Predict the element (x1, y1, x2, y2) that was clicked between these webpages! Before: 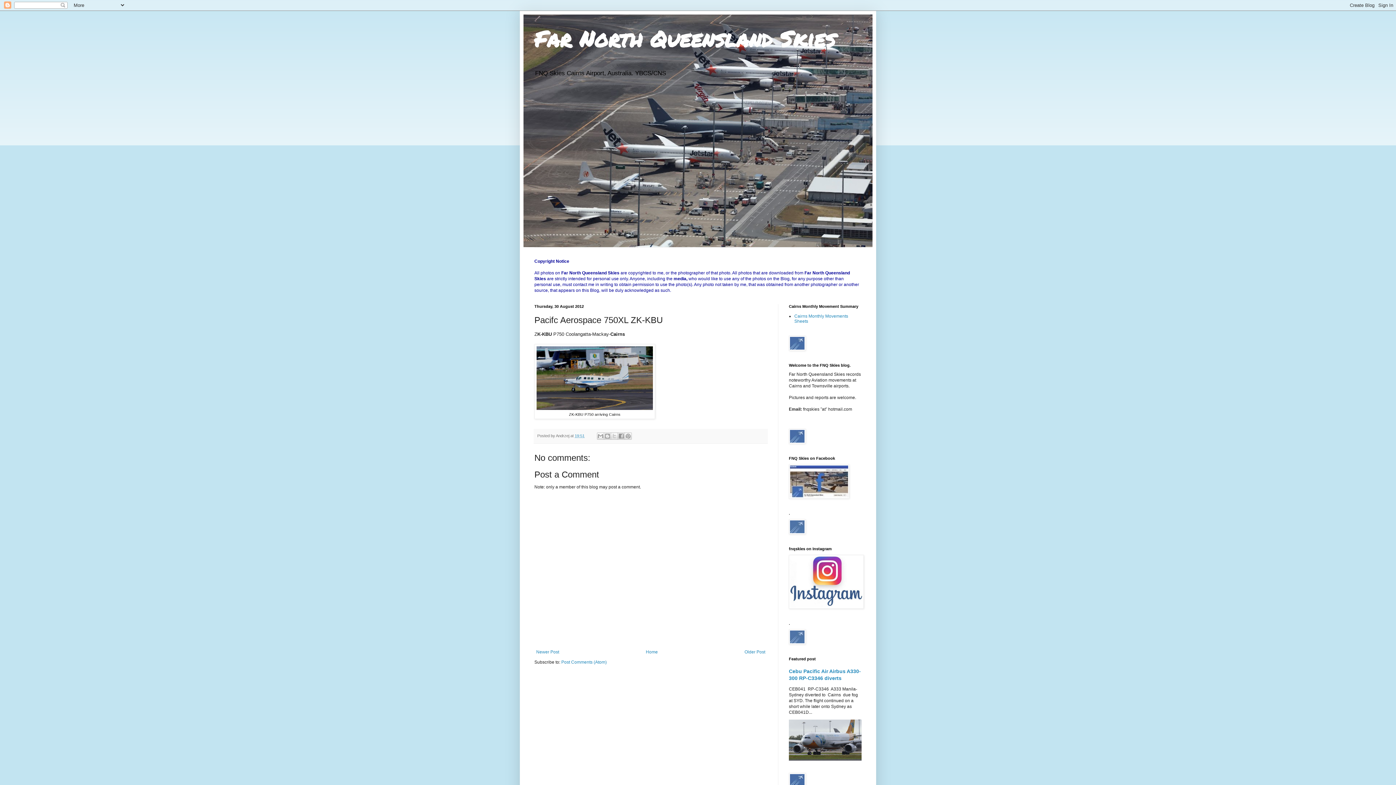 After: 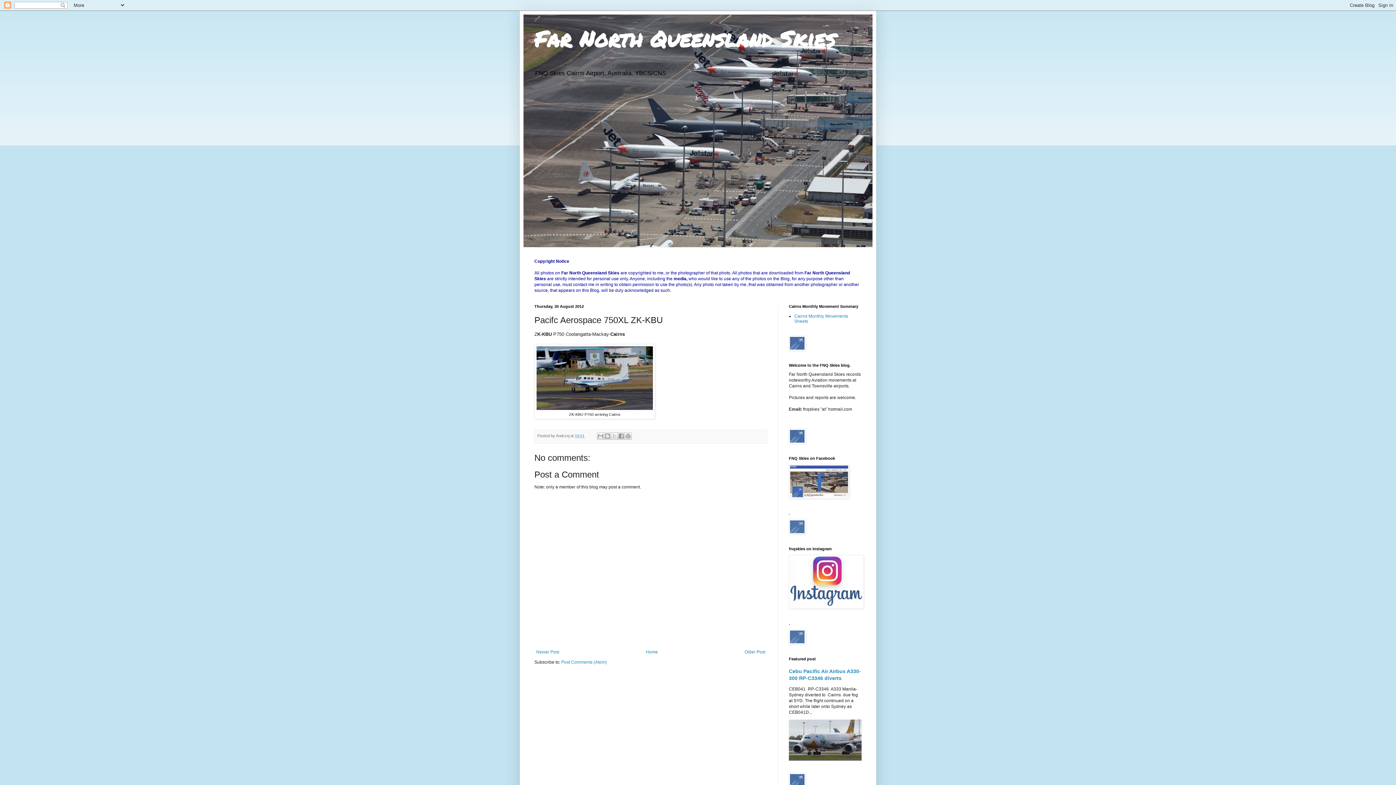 Action: label: 19:51 bbox: (574, 433, 584, 438)